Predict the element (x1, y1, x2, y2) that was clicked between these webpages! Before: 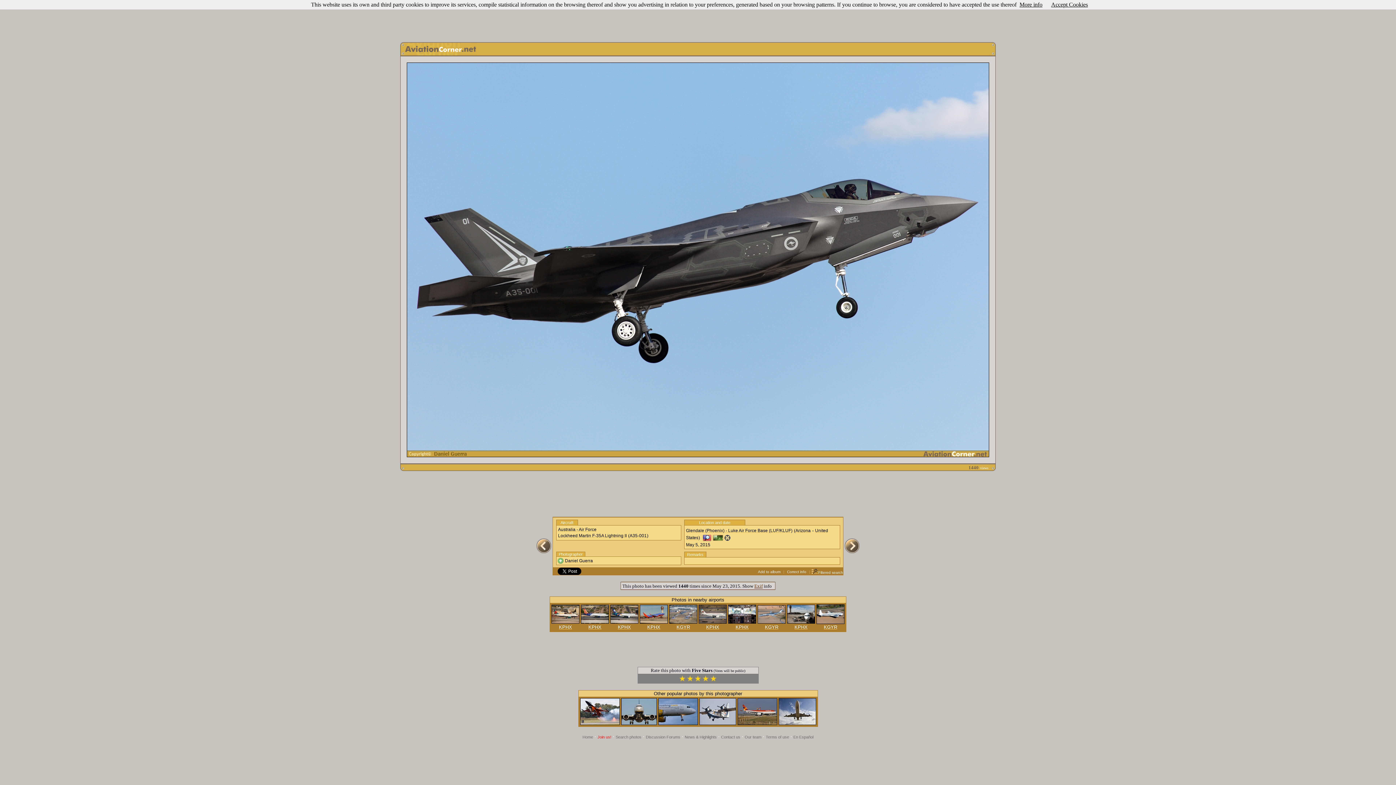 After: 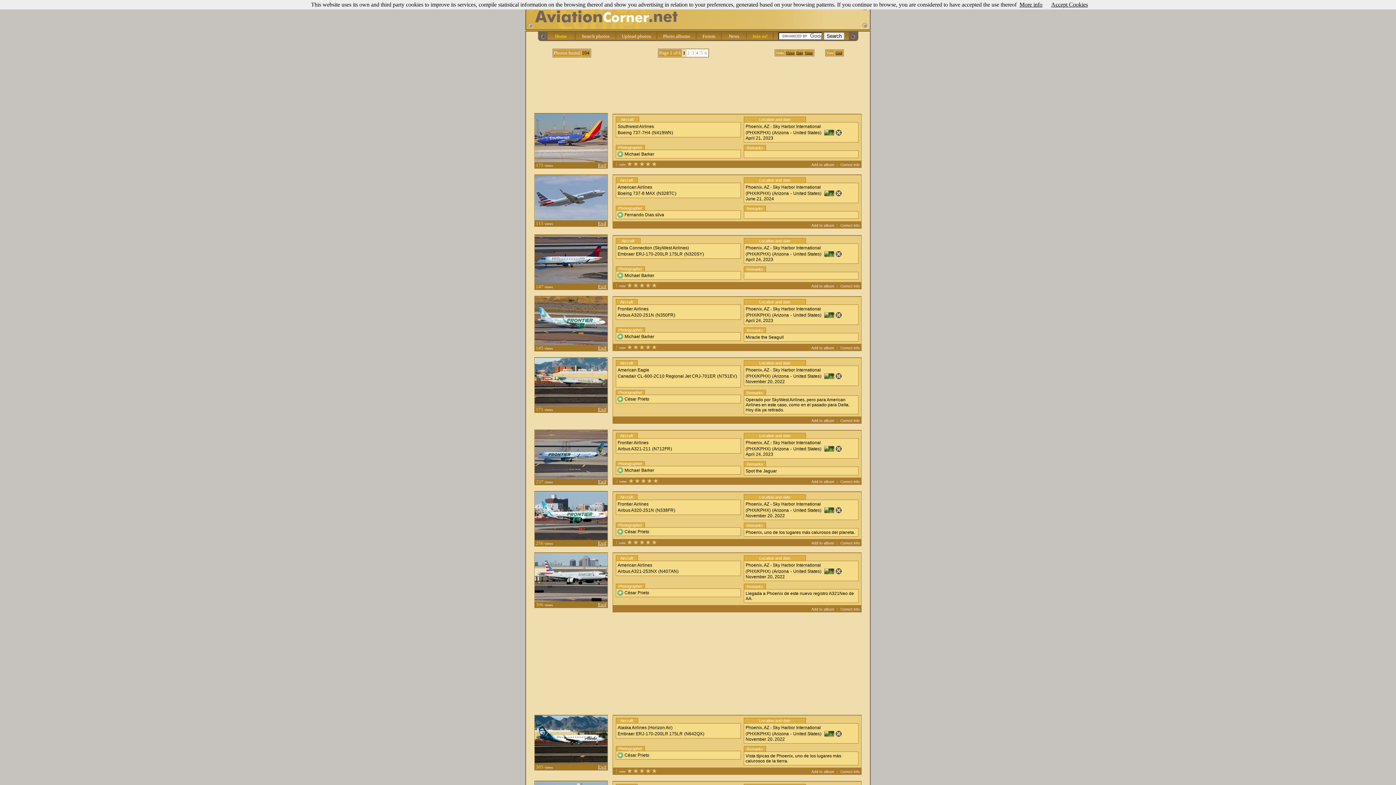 Action: bbox: (794, 624, 807, 630) label: KPHX